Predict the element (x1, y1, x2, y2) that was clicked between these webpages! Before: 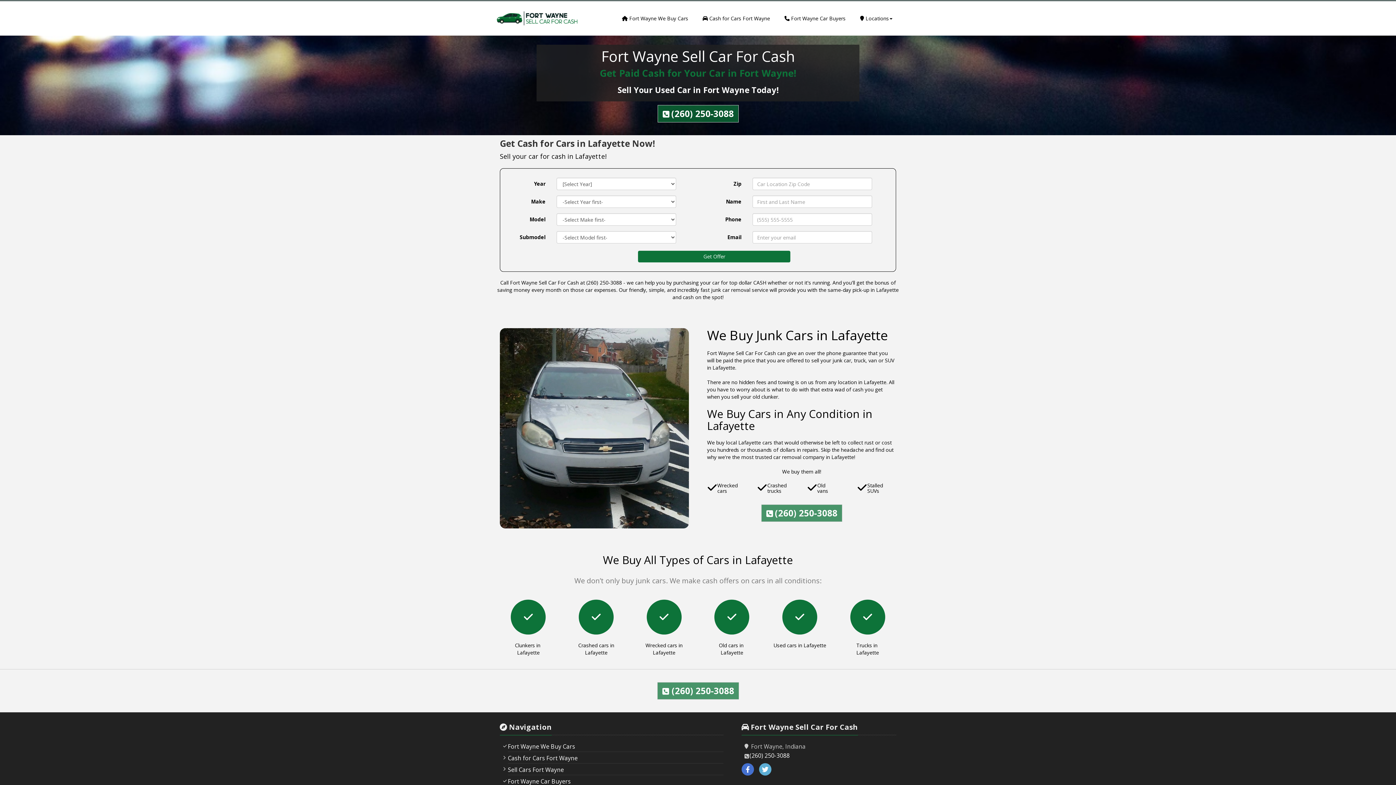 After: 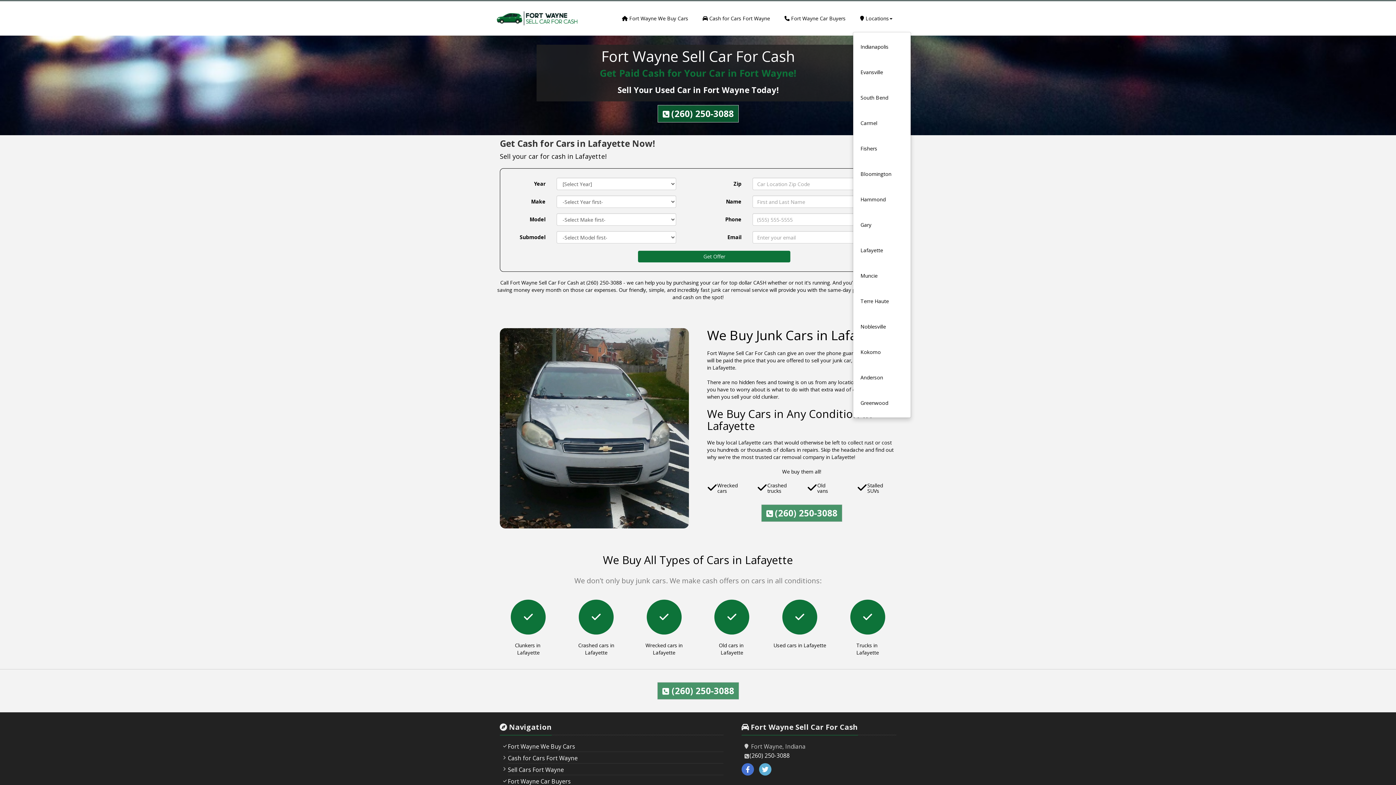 Action: bbox: (853, 5, 900, 31) label:  Locations